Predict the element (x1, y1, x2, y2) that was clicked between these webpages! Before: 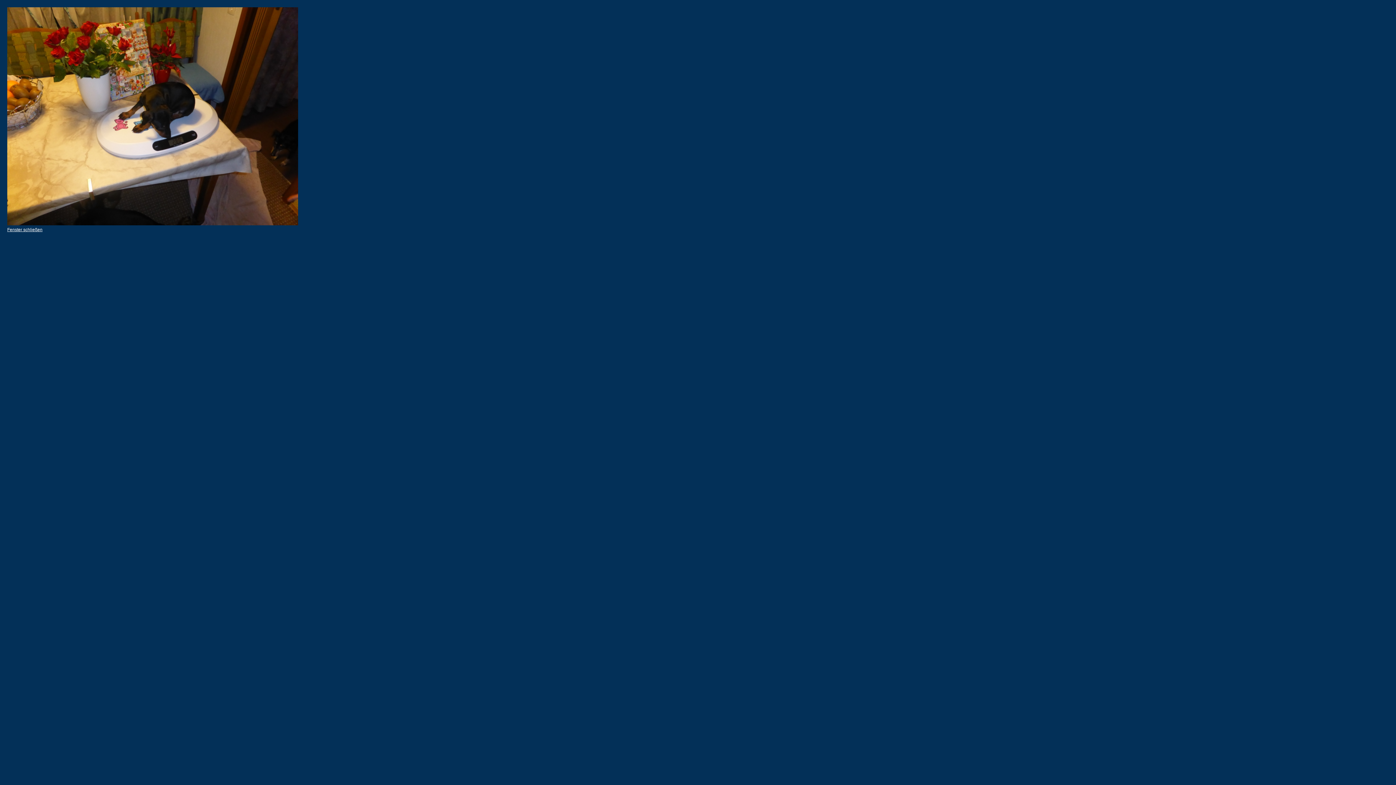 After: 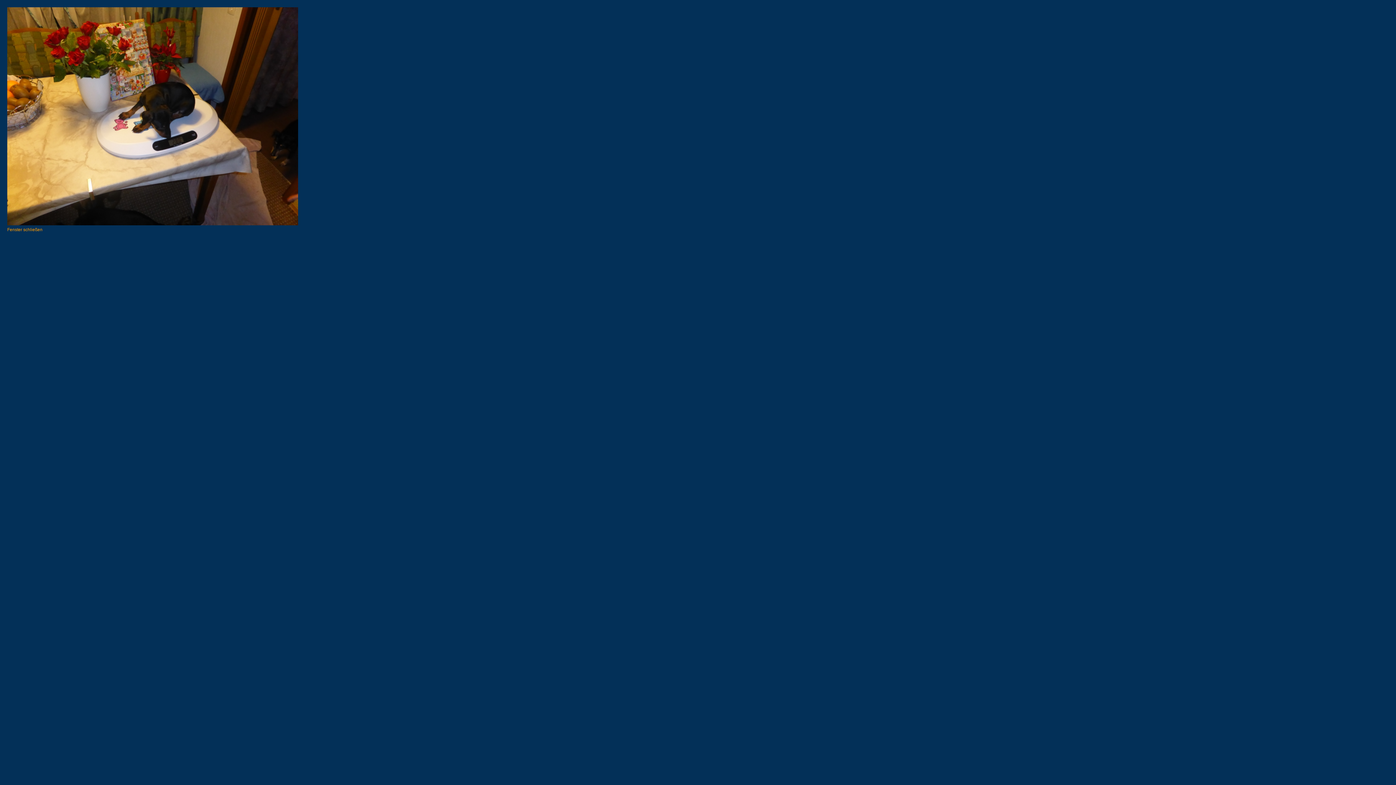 Action: label: Fenster schließen bbox: (7, 221, 1389, 232)